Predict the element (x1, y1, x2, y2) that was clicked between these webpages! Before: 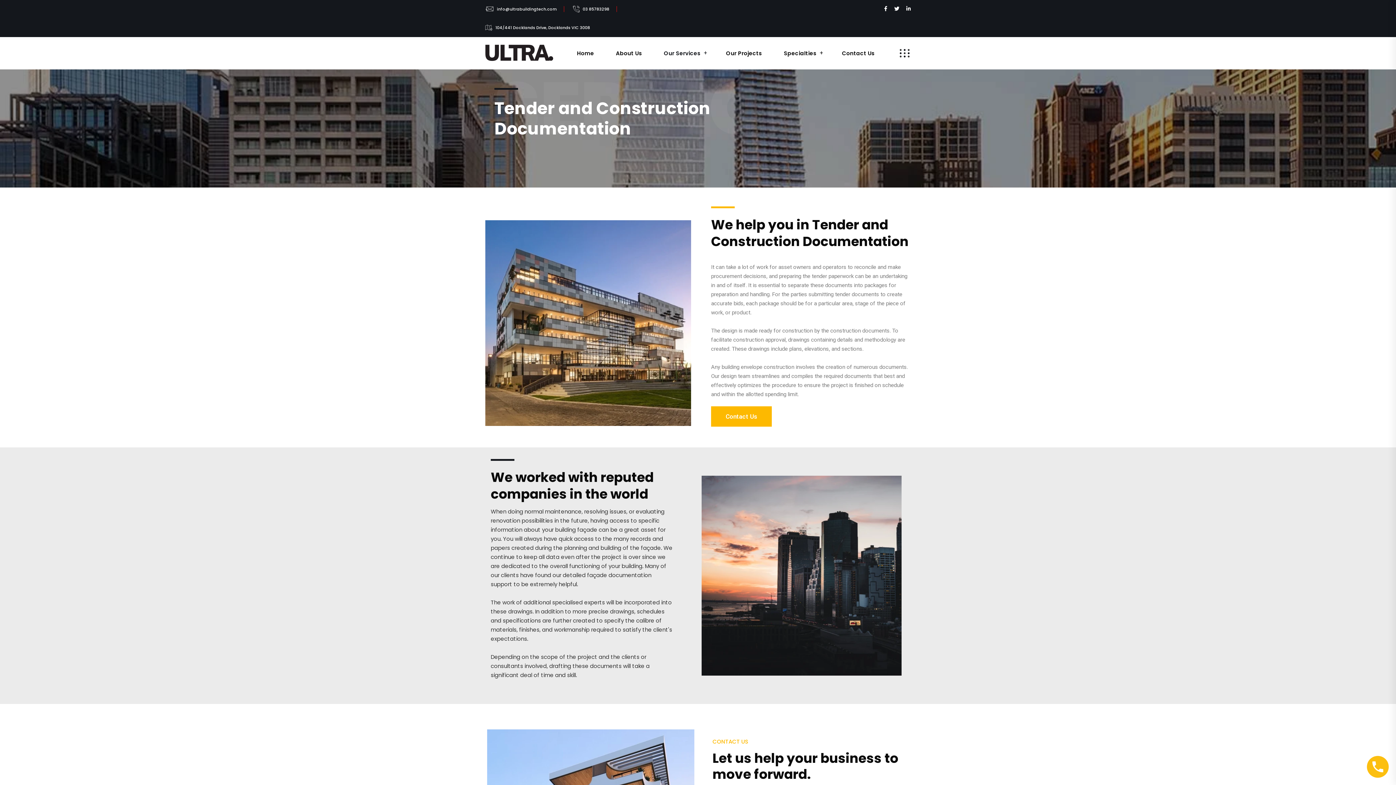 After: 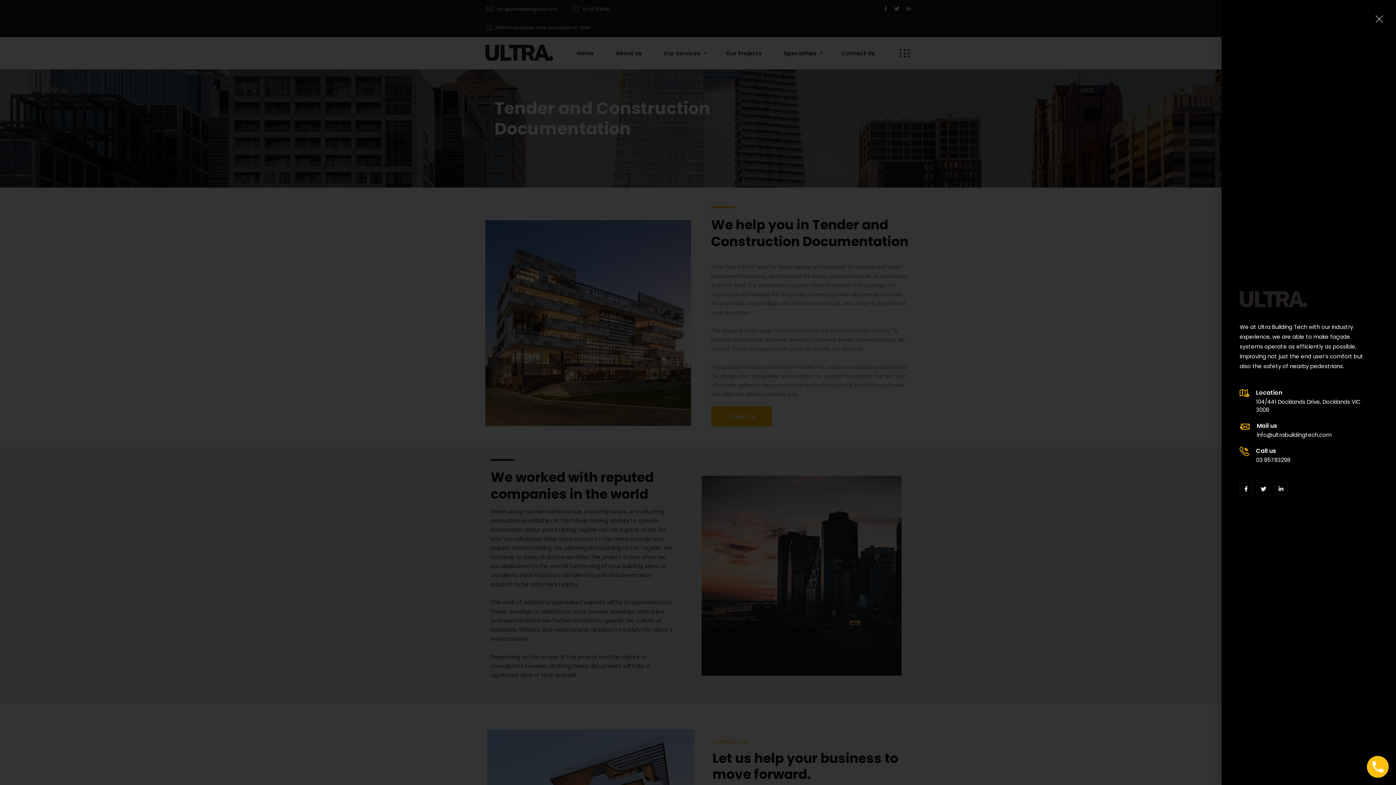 Action: bbox: (894, 42, 912, 63)